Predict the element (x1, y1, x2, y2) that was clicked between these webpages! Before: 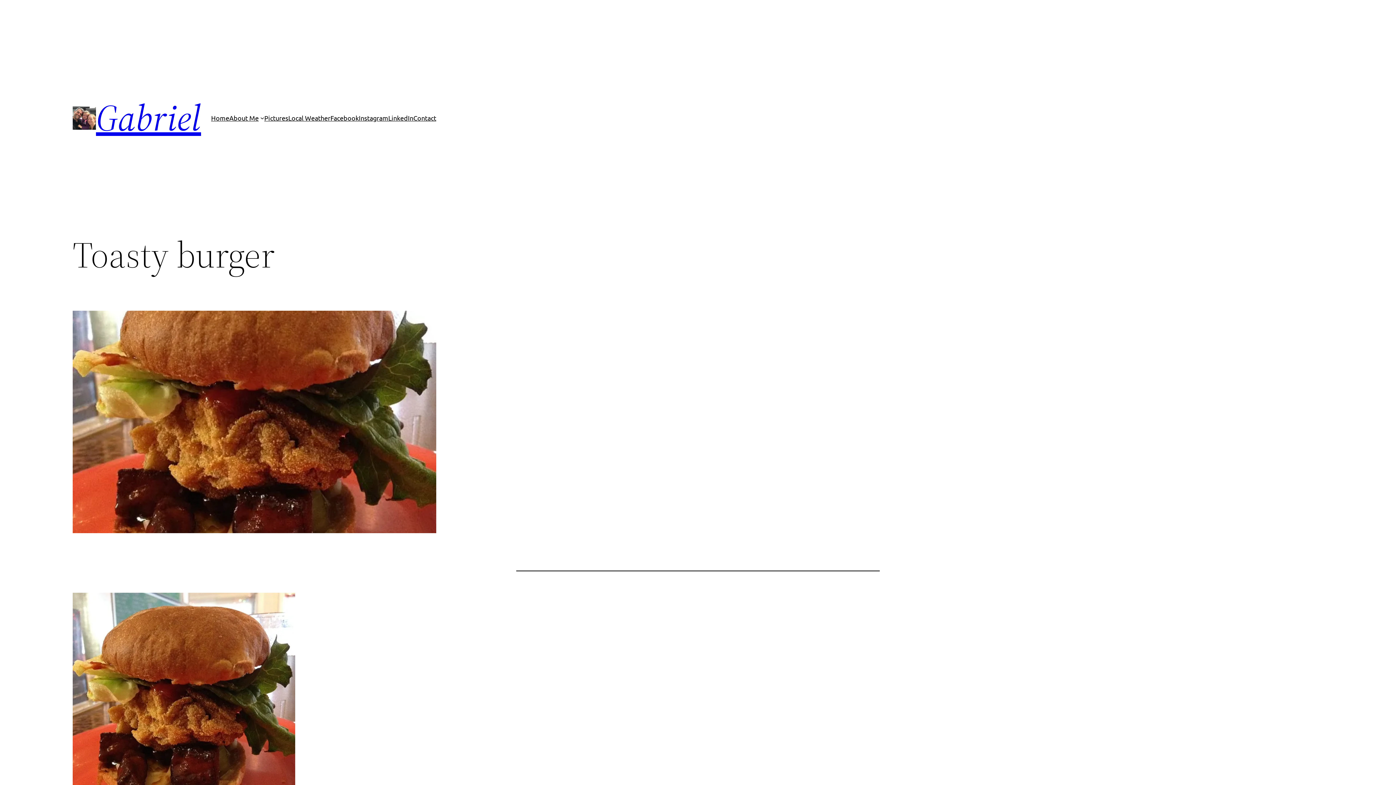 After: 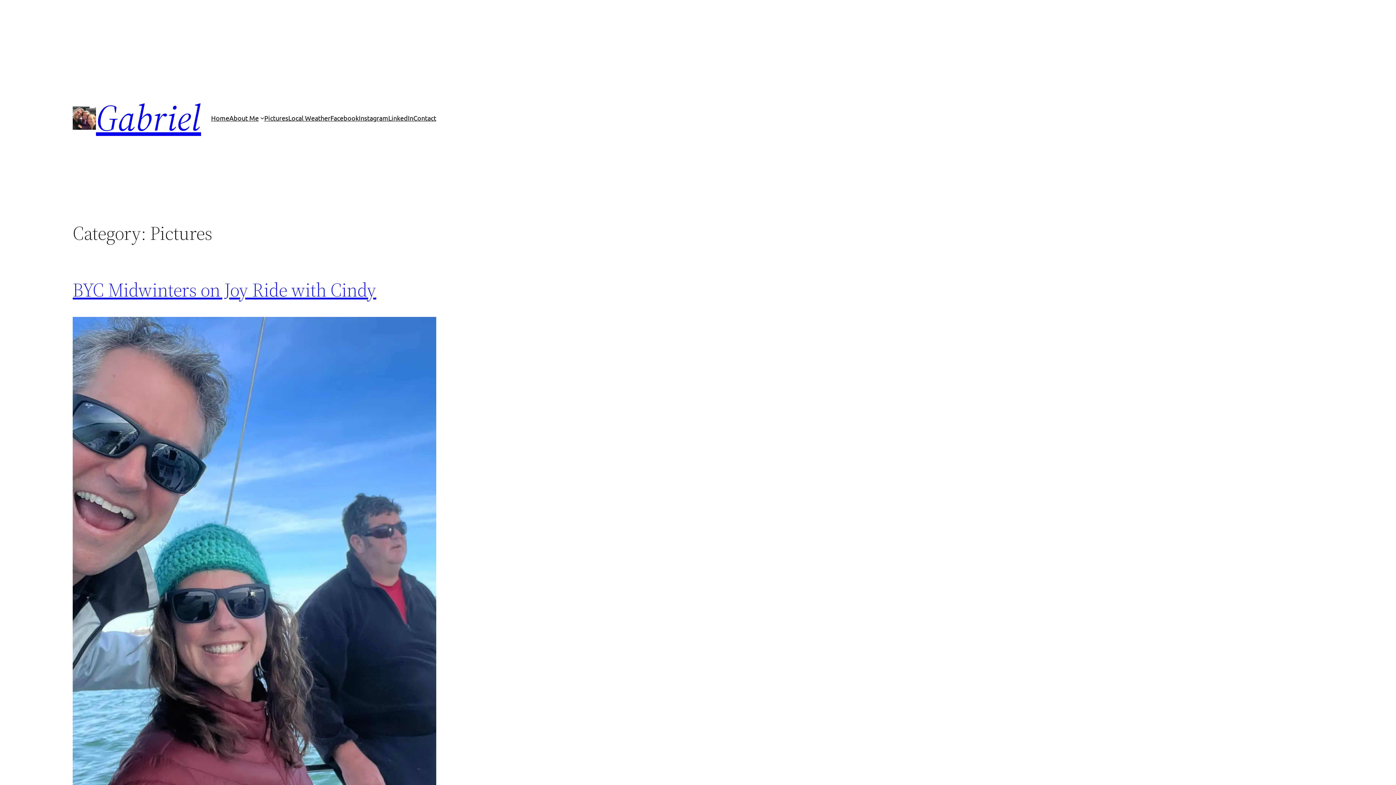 Action: label: Pictures bbox: (264, 112, 288, 123)